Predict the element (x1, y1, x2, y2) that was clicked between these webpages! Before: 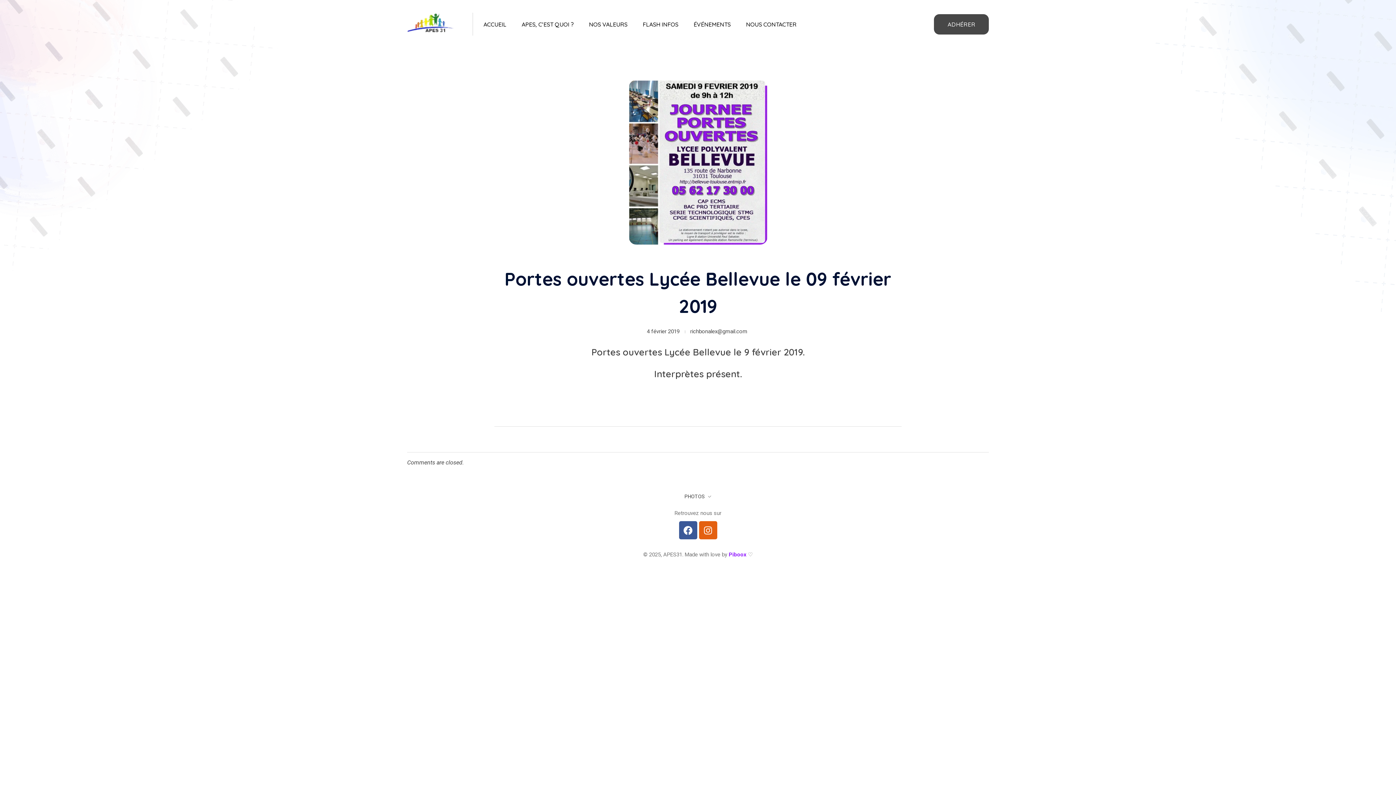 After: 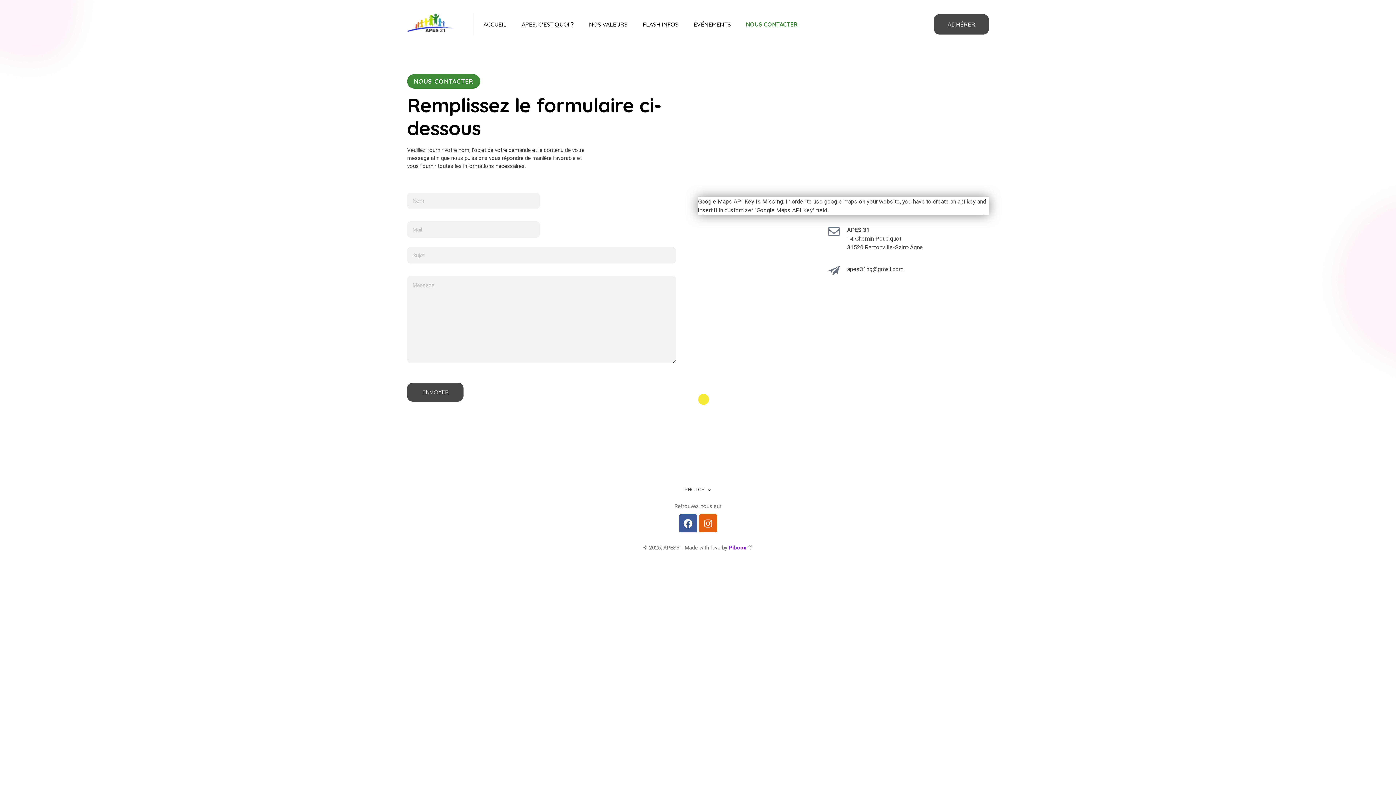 Action: label: NOUS CONTACTER bbox: (738, 19, 796, 28)